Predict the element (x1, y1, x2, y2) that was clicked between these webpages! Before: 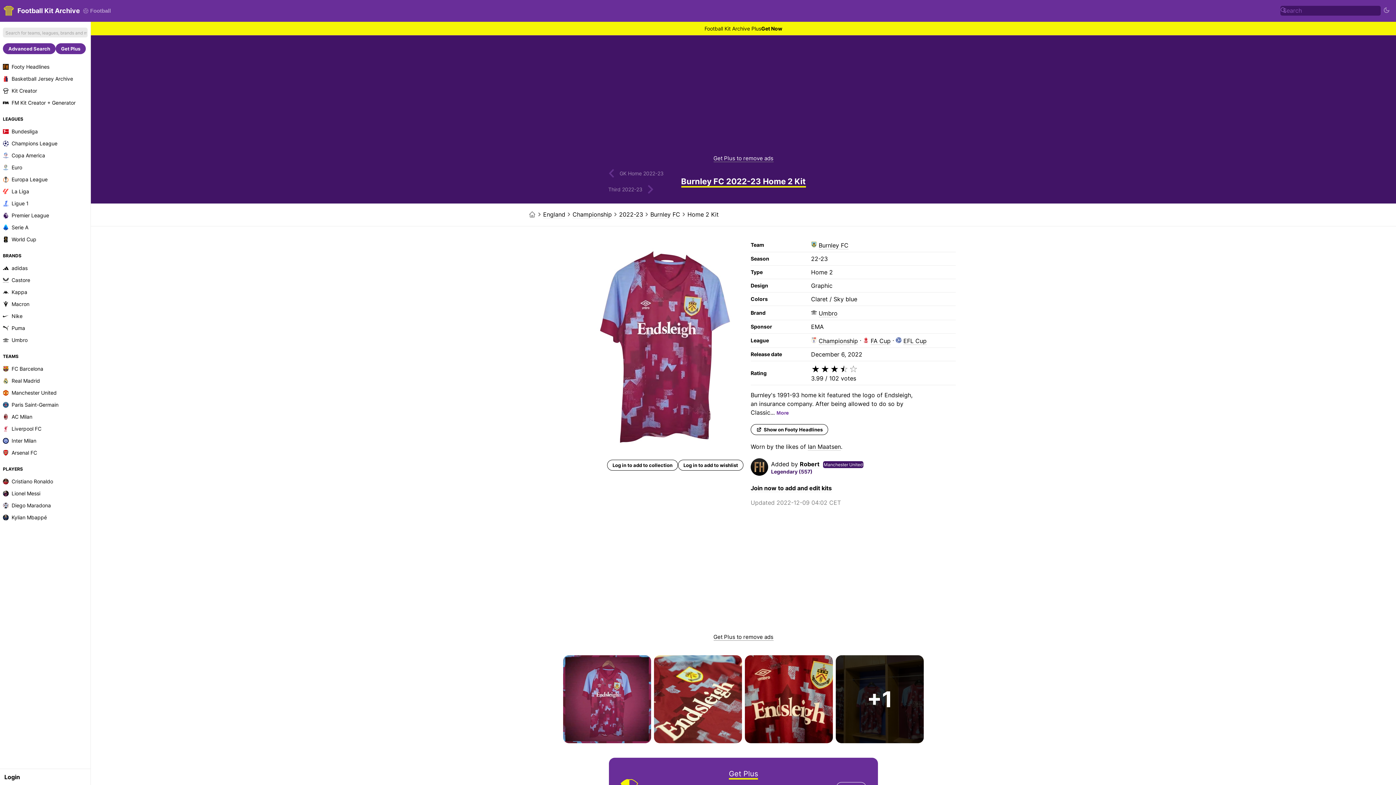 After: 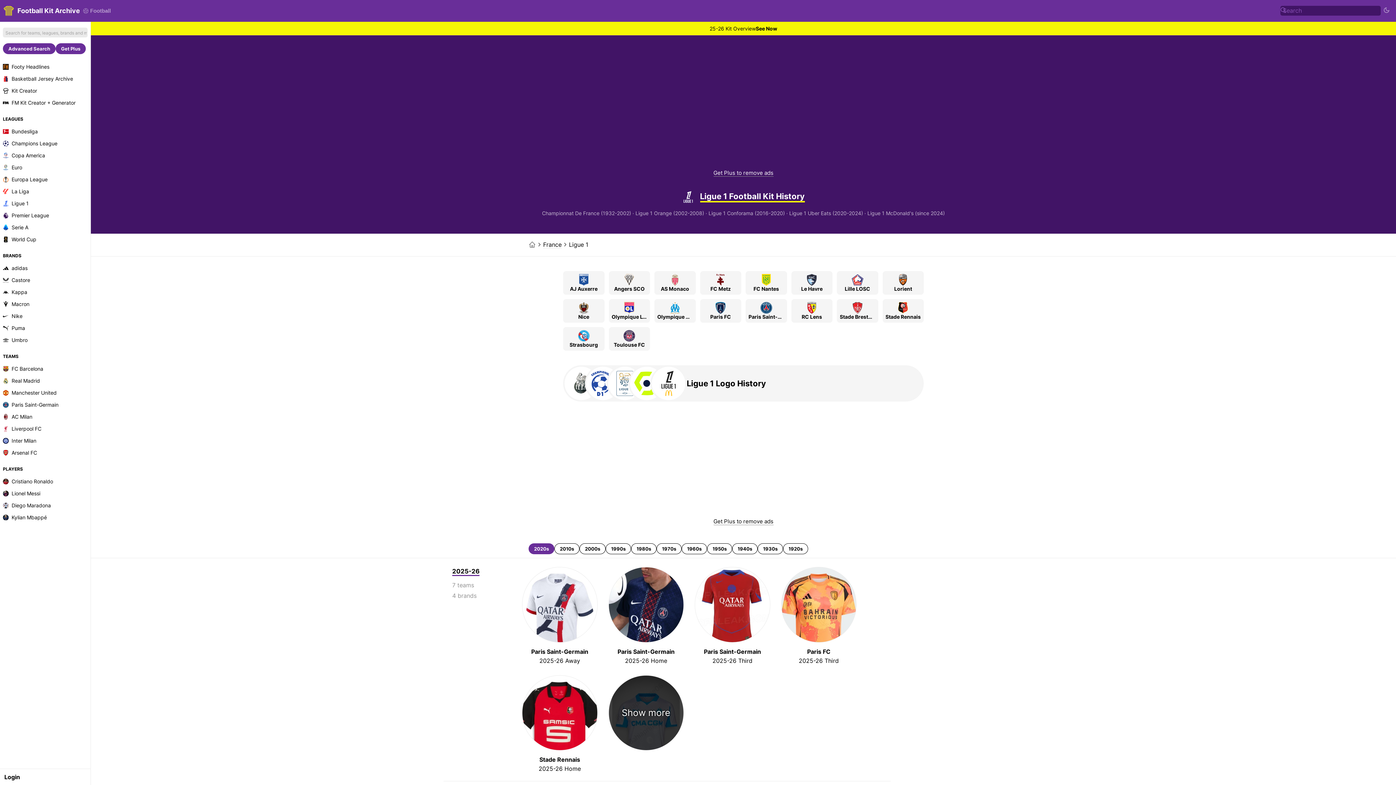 Action: bbox: (0, 197, 90, 209) label: Ligue 1